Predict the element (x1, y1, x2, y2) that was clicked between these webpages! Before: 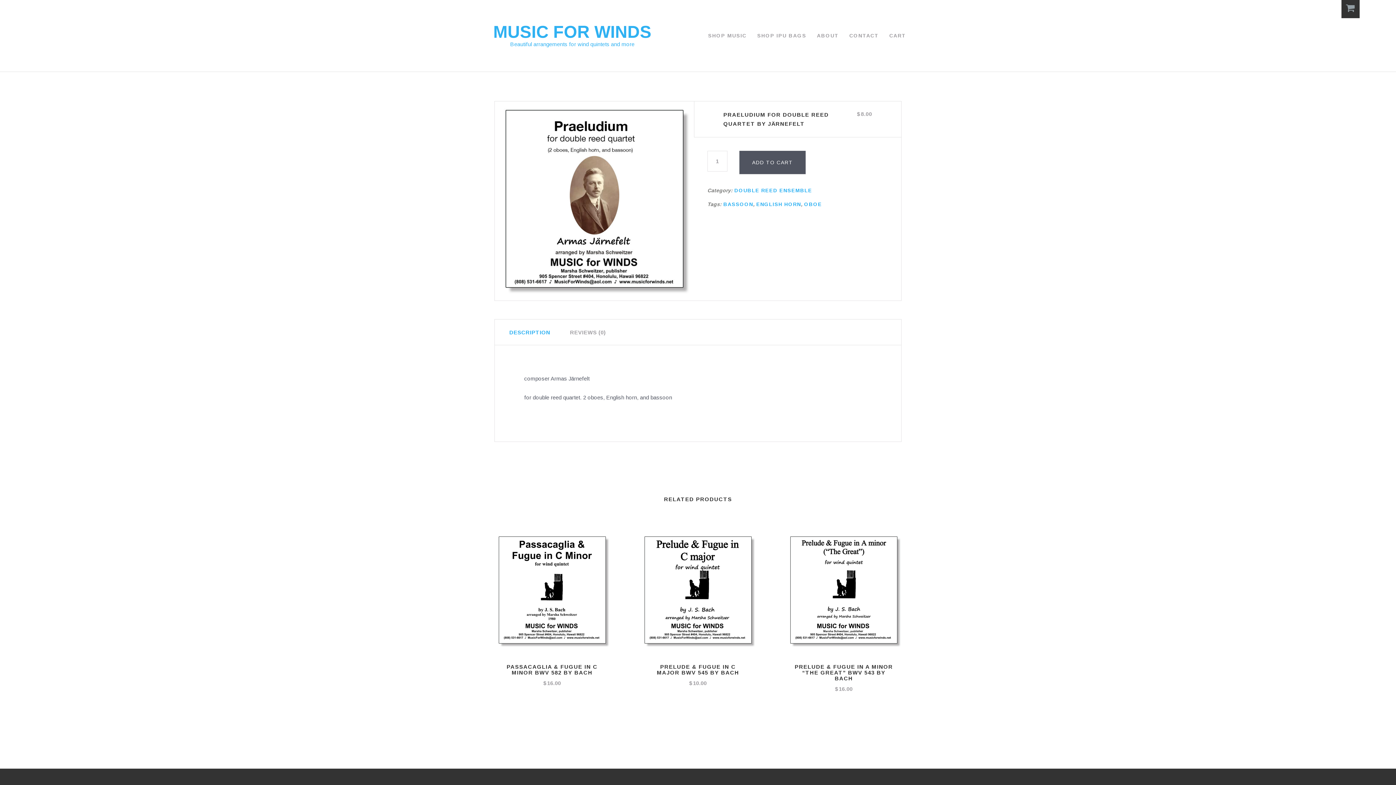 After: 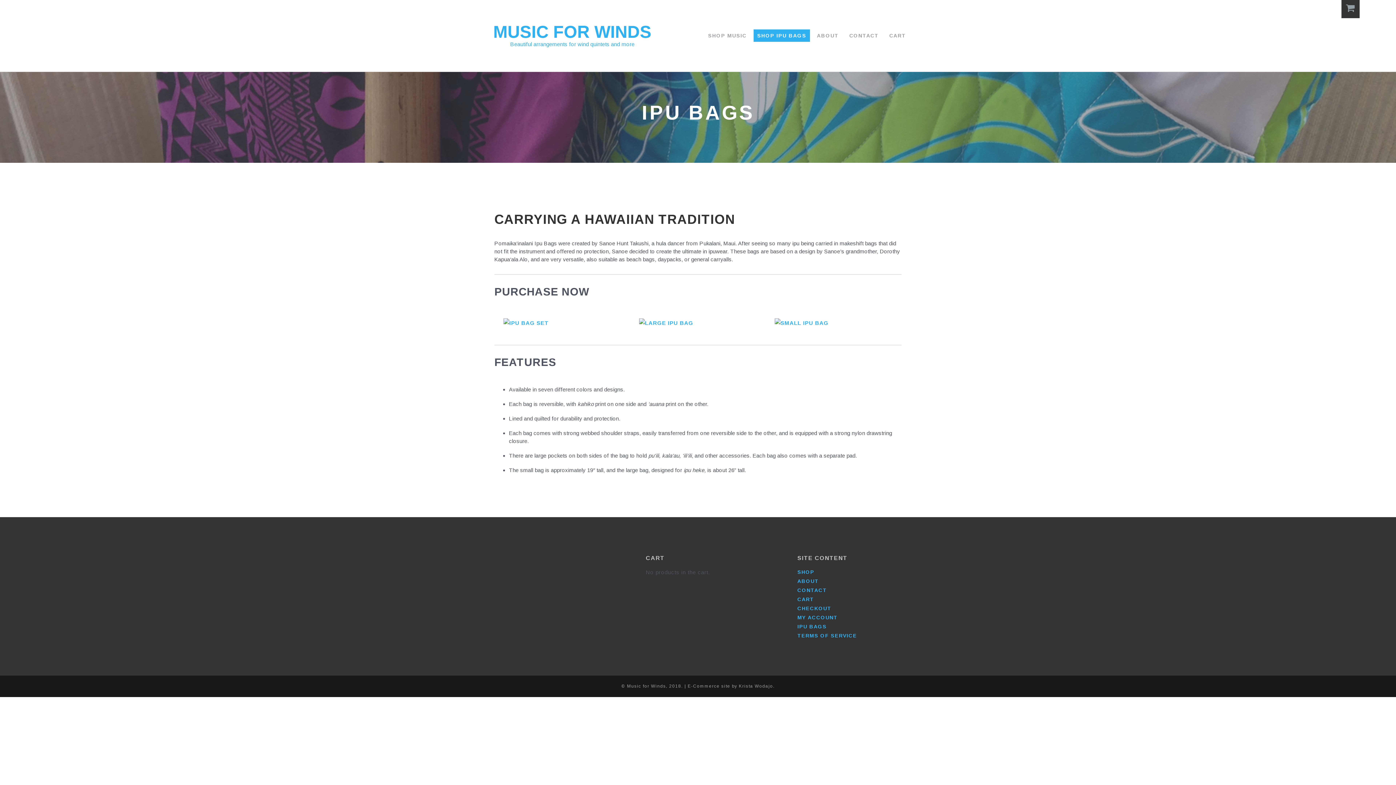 Action: bbox: (753, 29, 810, 41) label: SHOP IPU BAGS